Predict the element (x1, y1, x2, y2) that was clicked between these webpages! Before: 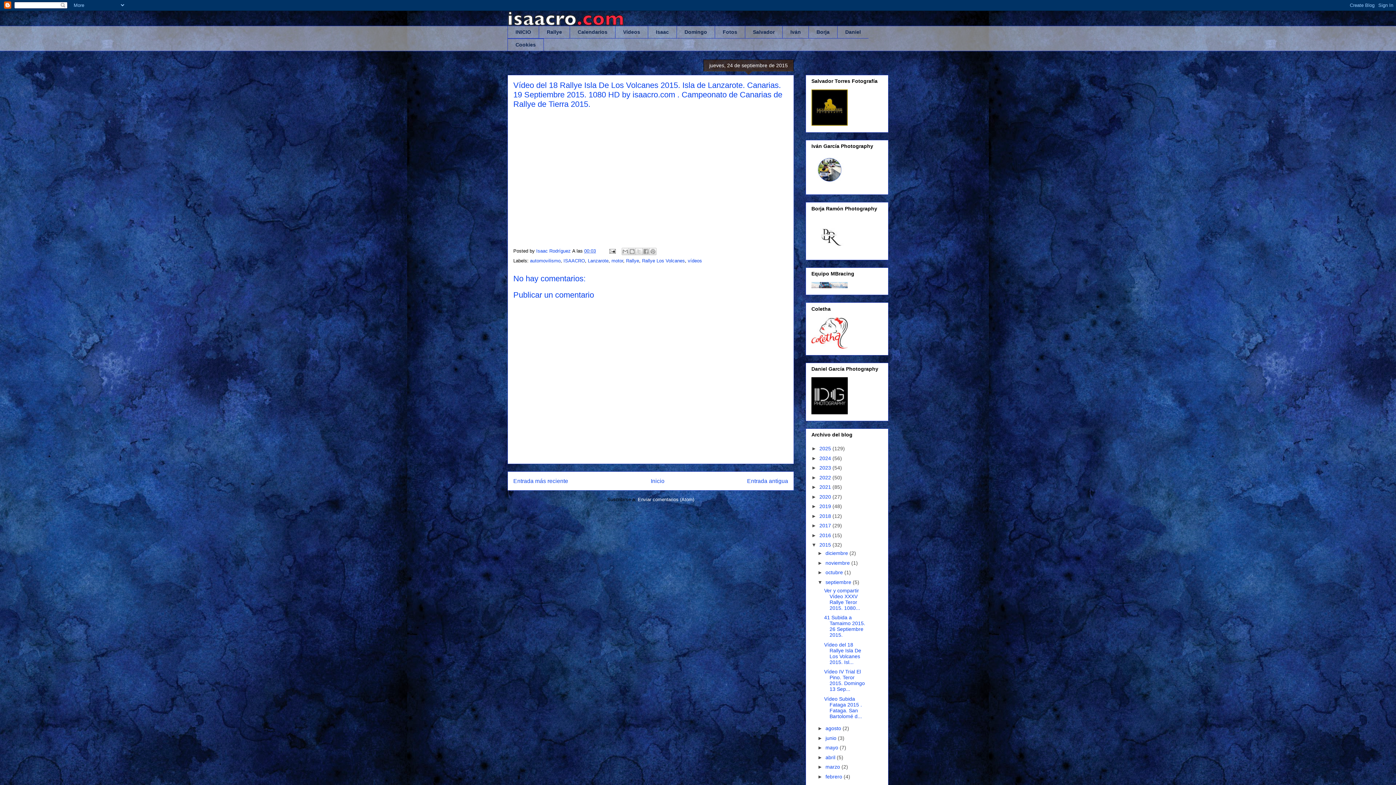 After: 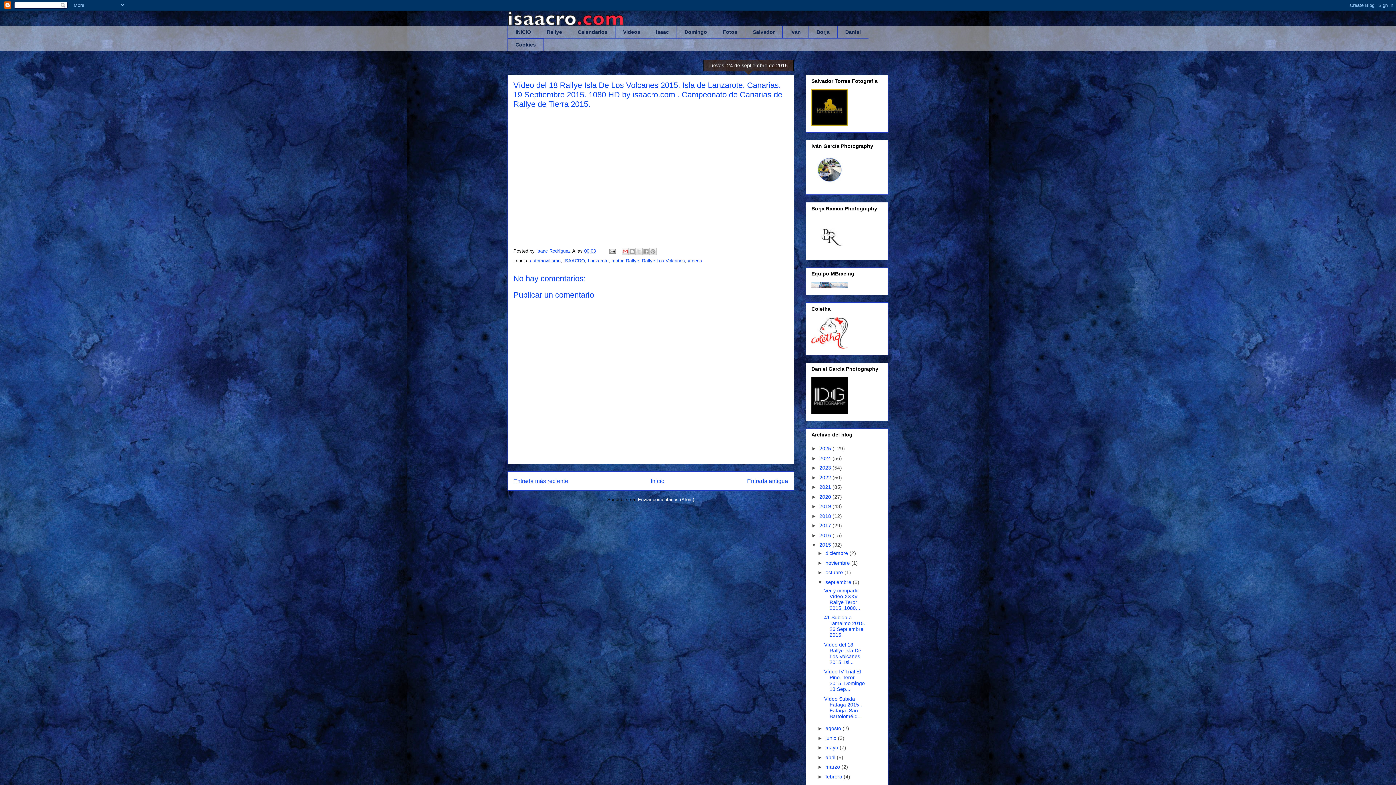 Action: label: Enviar por correo electrónico bbox: (621, 247, 628, 255)